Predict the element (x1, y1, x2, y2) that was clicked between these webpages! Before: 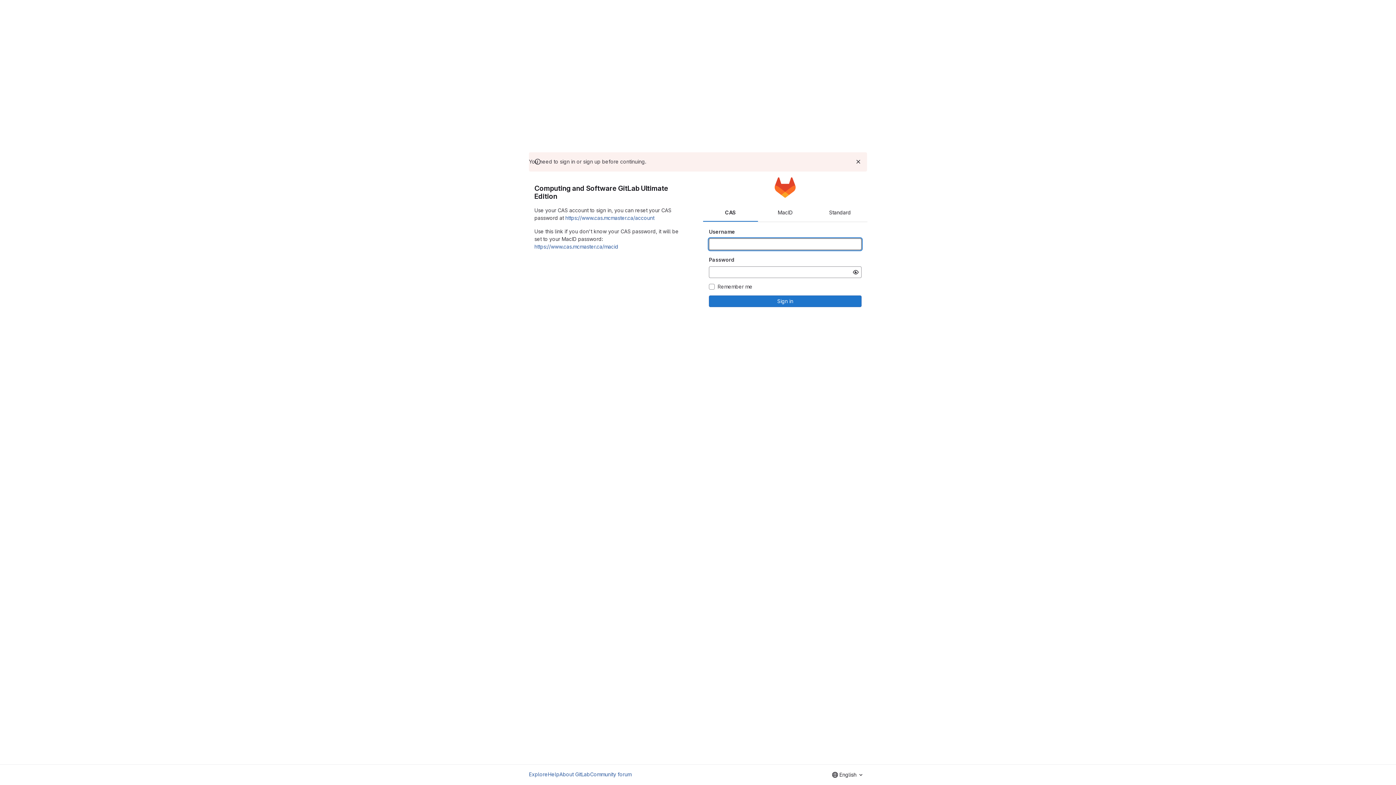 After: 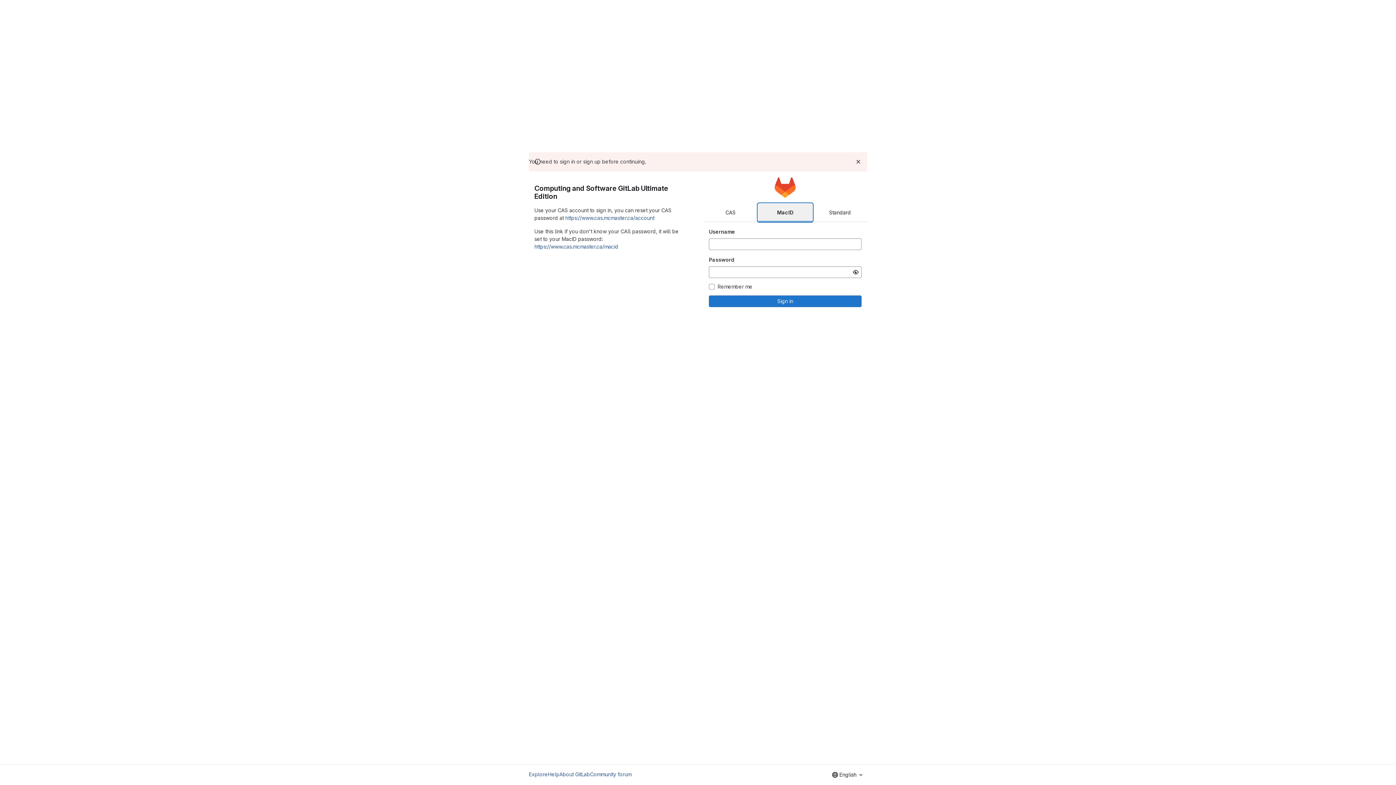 Action: bbox: (758, 203, 812, 221) label: MacID